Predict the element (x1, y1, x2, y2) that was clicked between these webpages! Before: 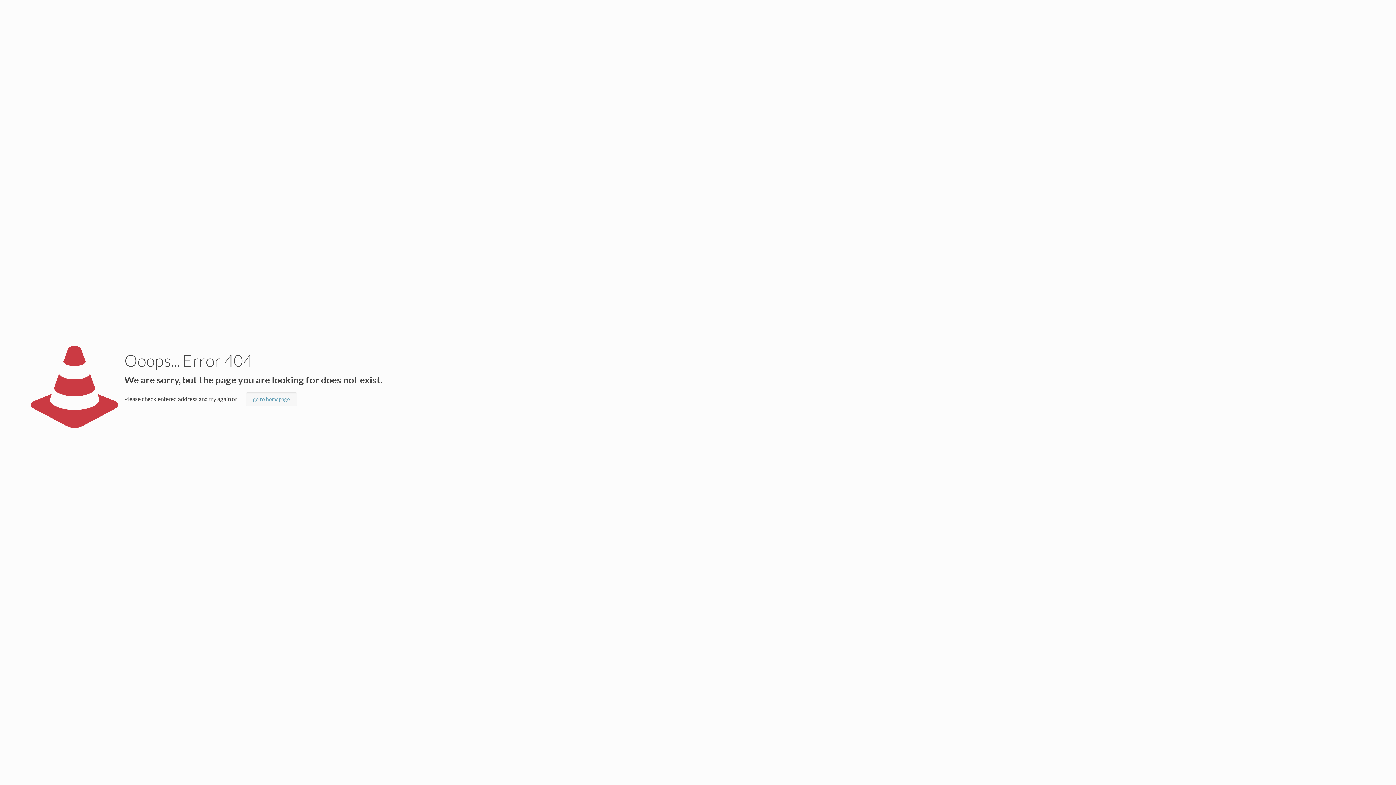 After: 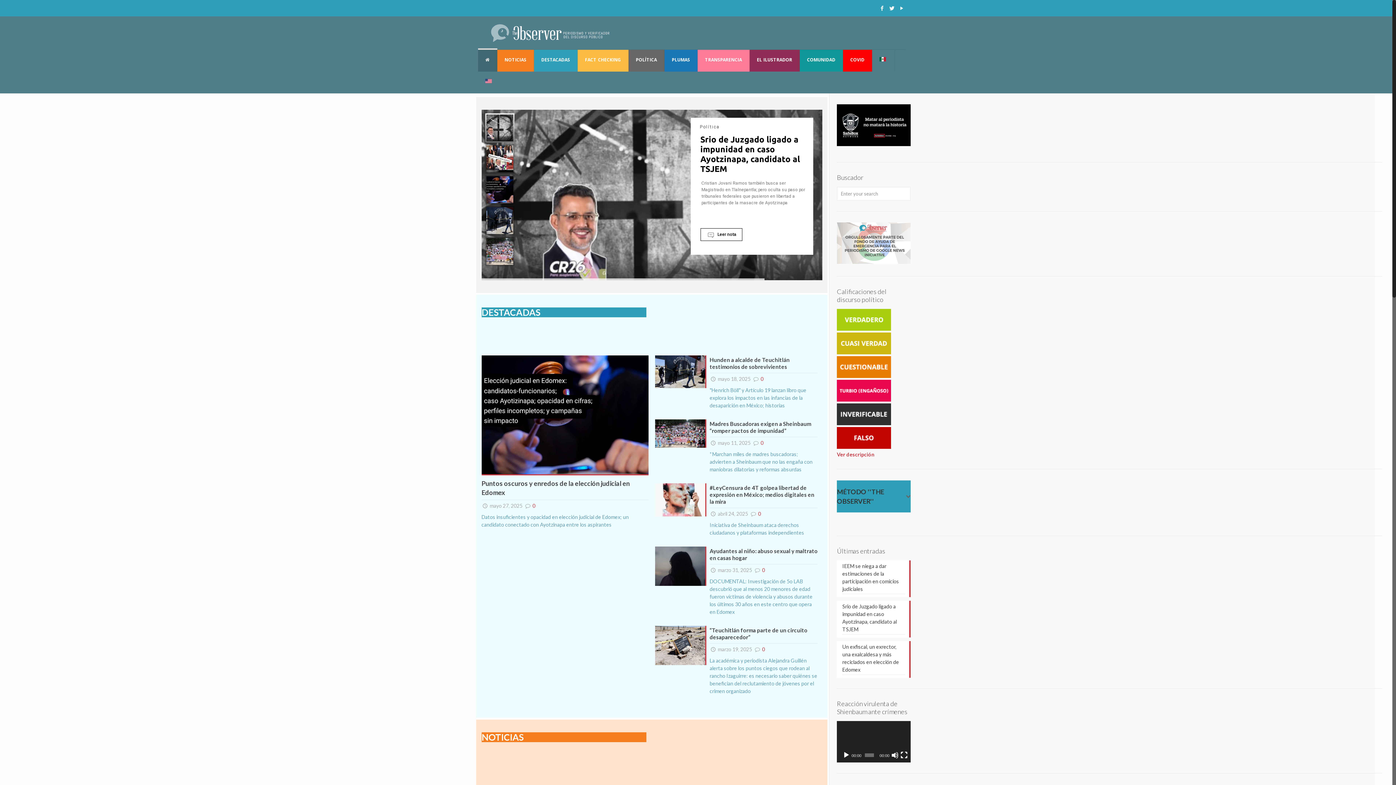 Action: label: go to homepage bbox: (245, 392, 297, 406)